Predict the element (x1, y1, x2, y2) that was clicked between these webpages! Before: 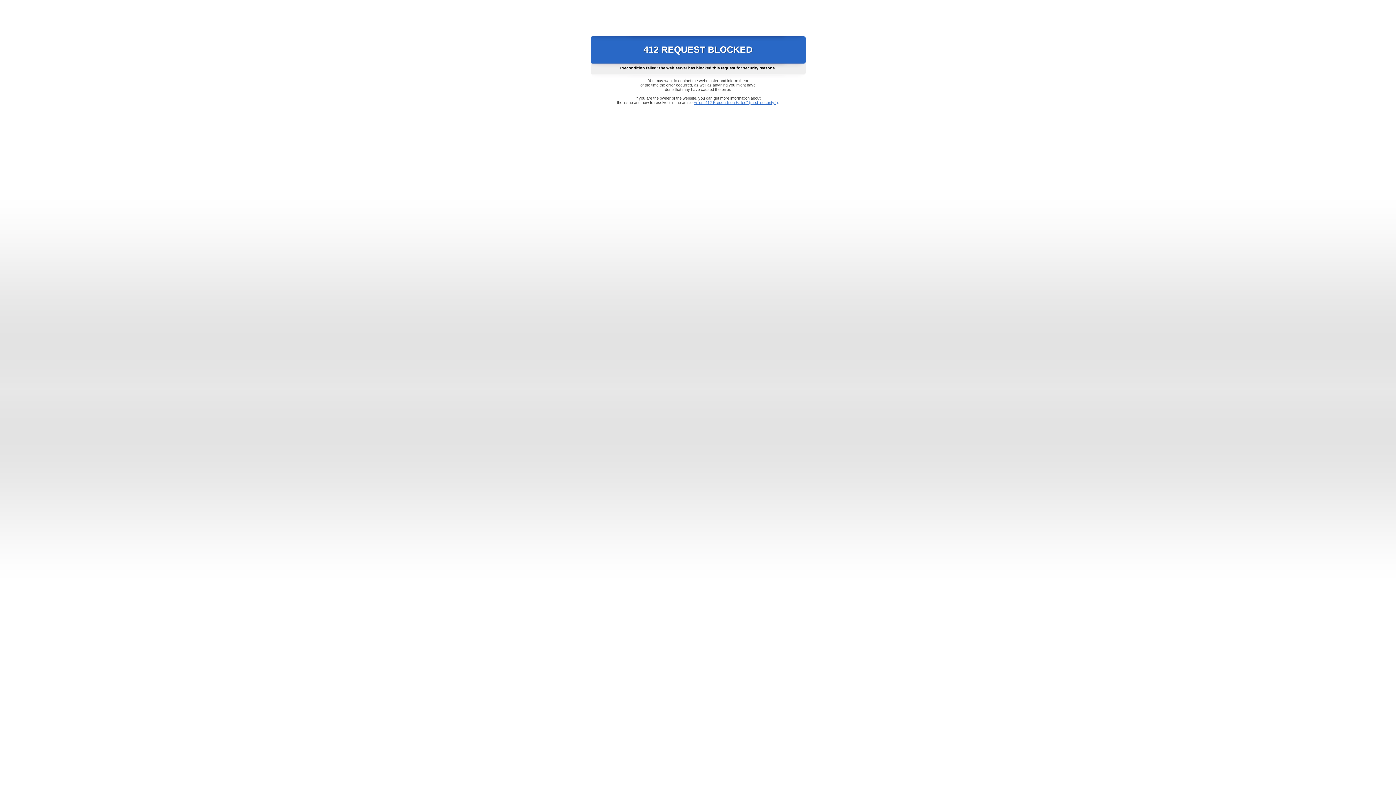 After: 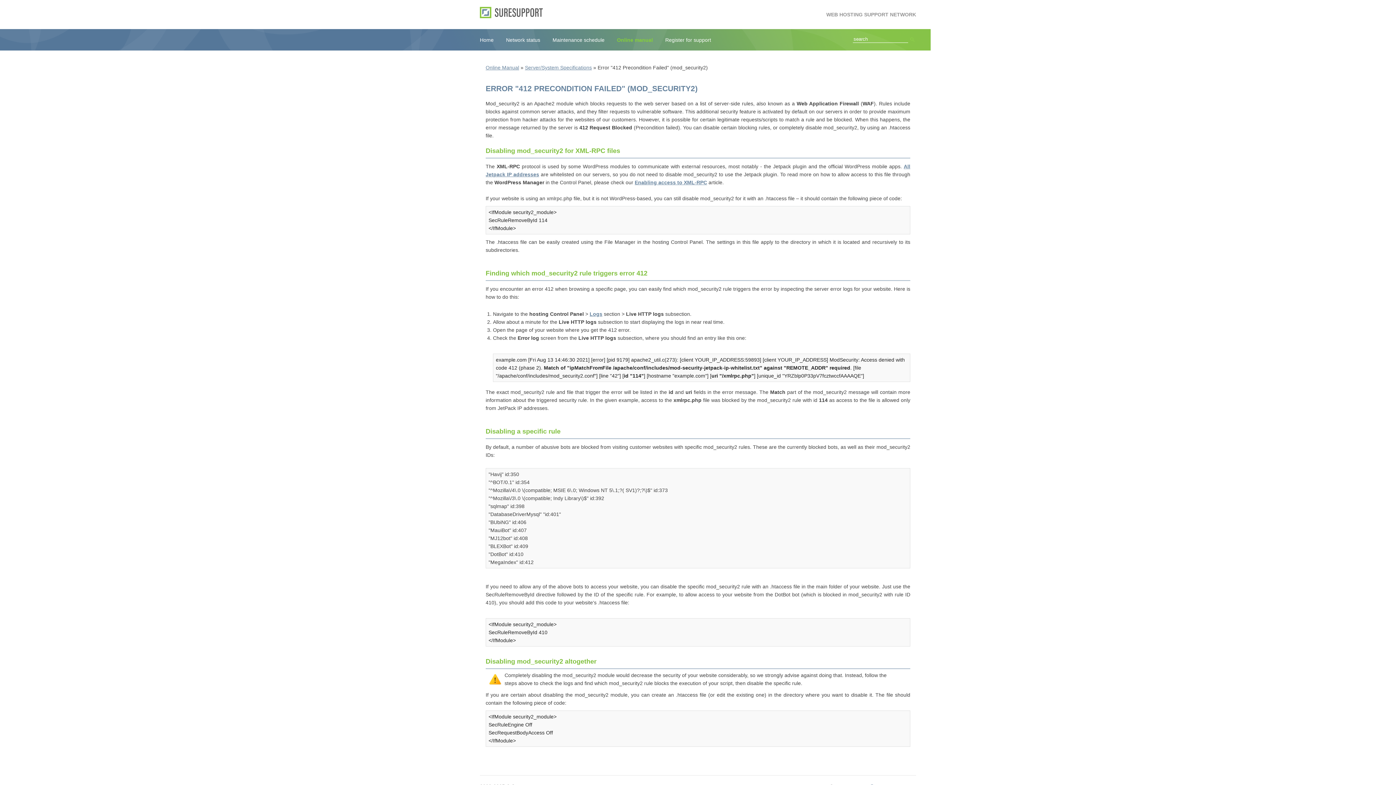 Action: label: Error "412 Precondition Failed" (mod_security2) bbox: (693, 100, 778, 104)